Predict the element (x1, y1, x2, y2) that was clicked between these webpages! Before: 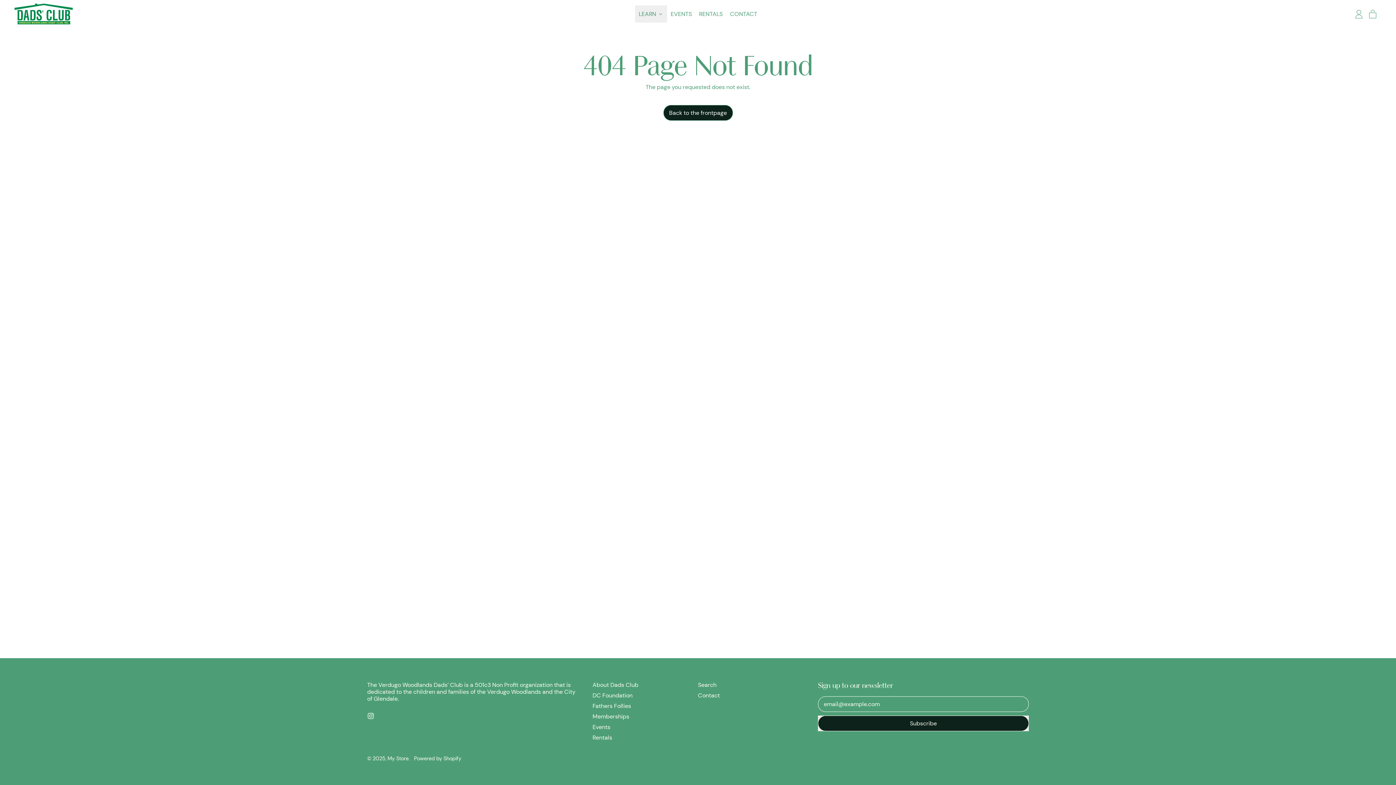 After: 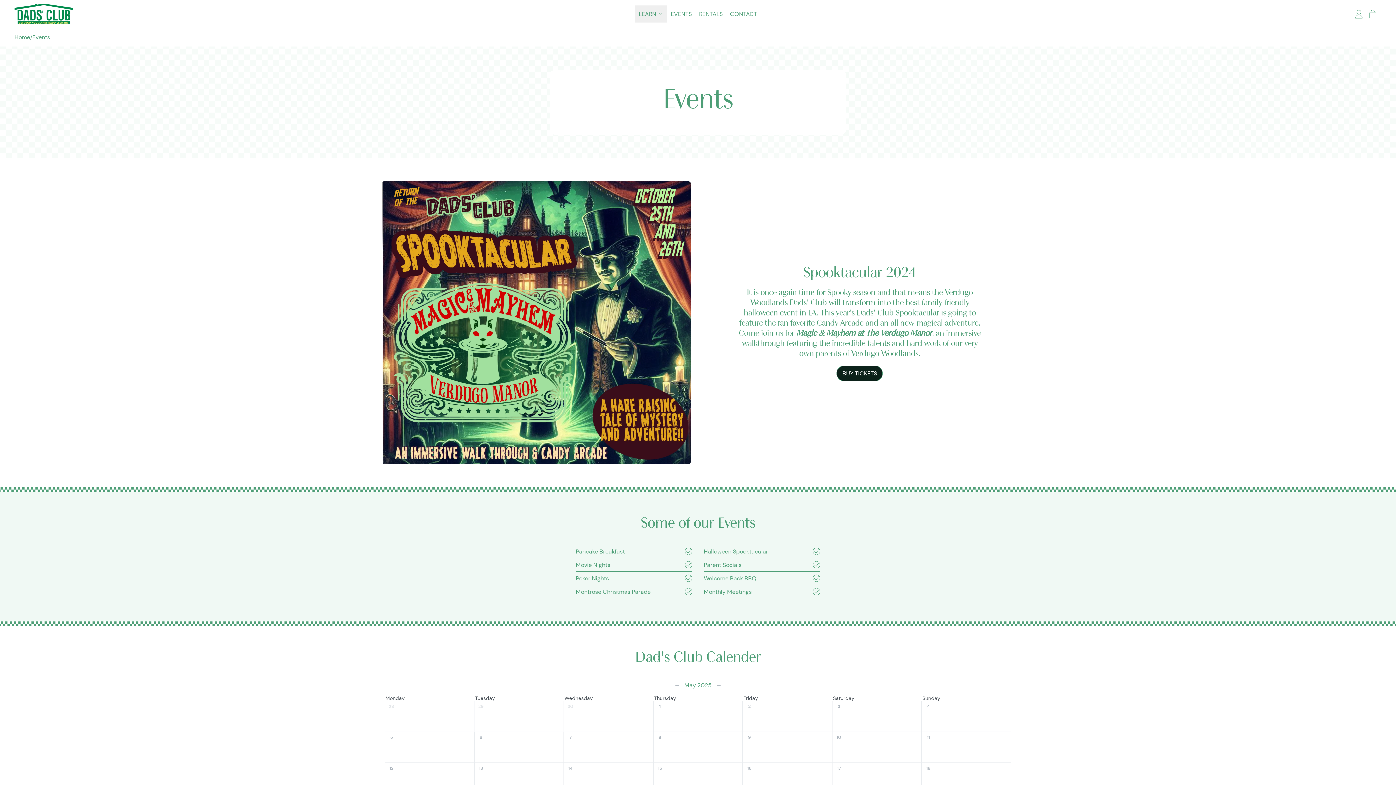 Action: label: EVENTS bbox: (667, 5, 695, 22)